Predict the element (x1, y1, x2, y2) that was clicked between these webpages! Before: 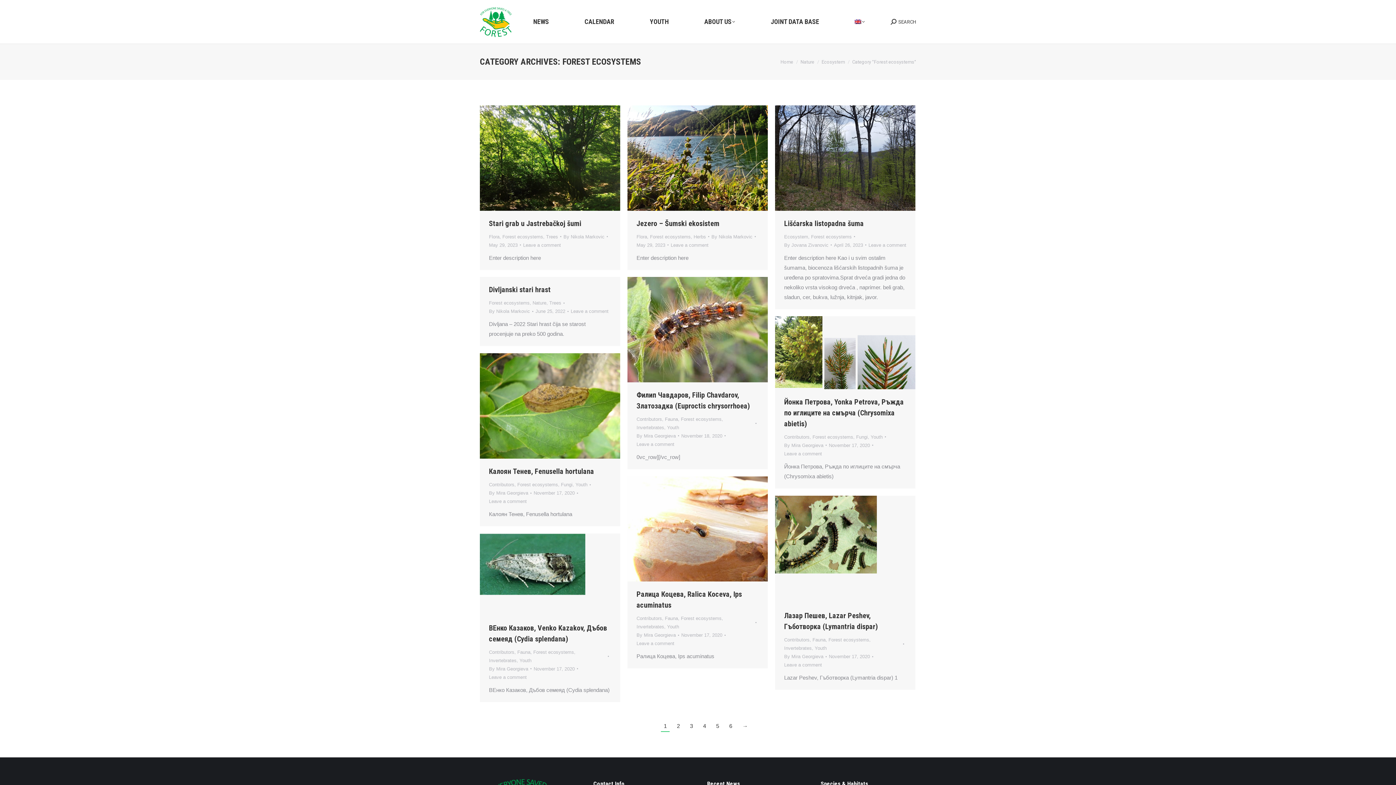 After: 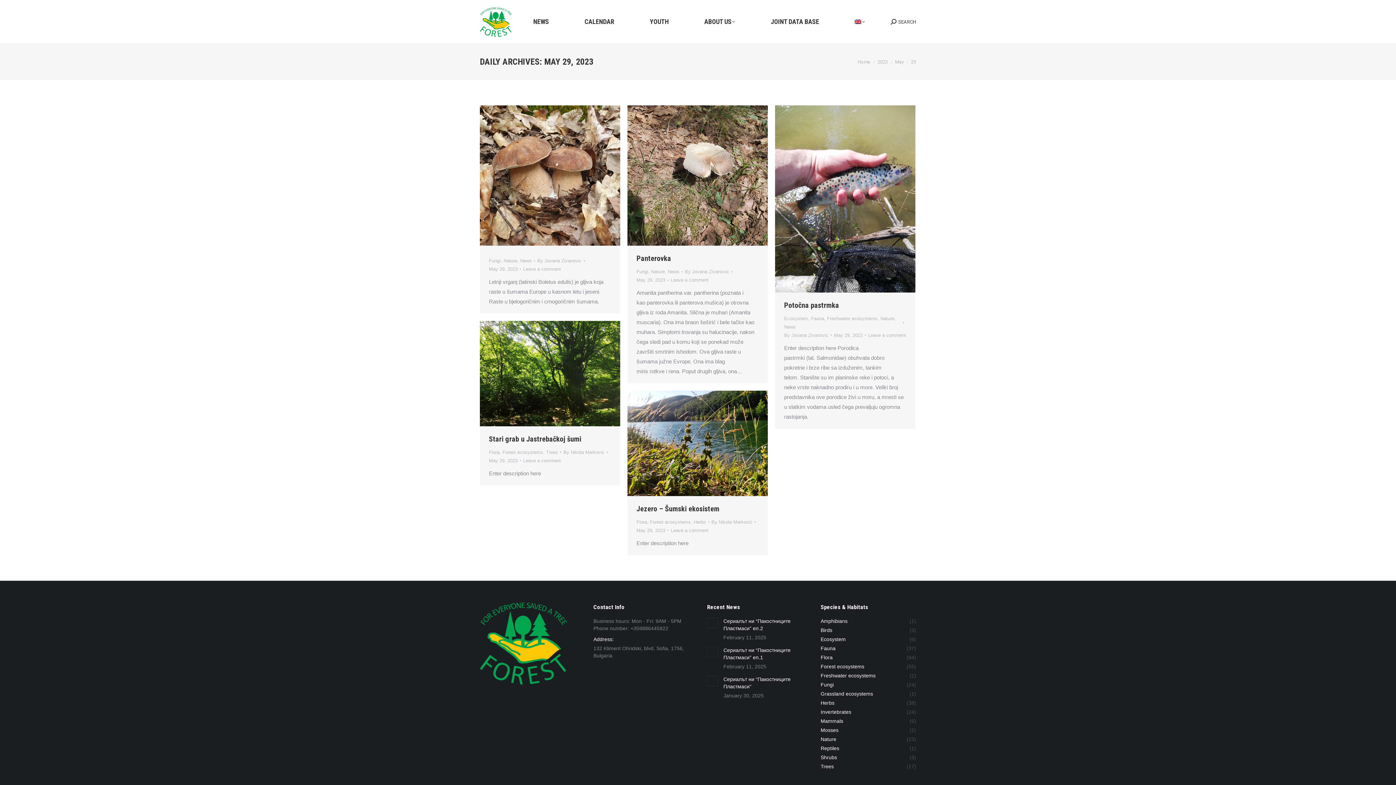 Action: label: May 29, 2023 bbox: (636, 241, 668, 249)